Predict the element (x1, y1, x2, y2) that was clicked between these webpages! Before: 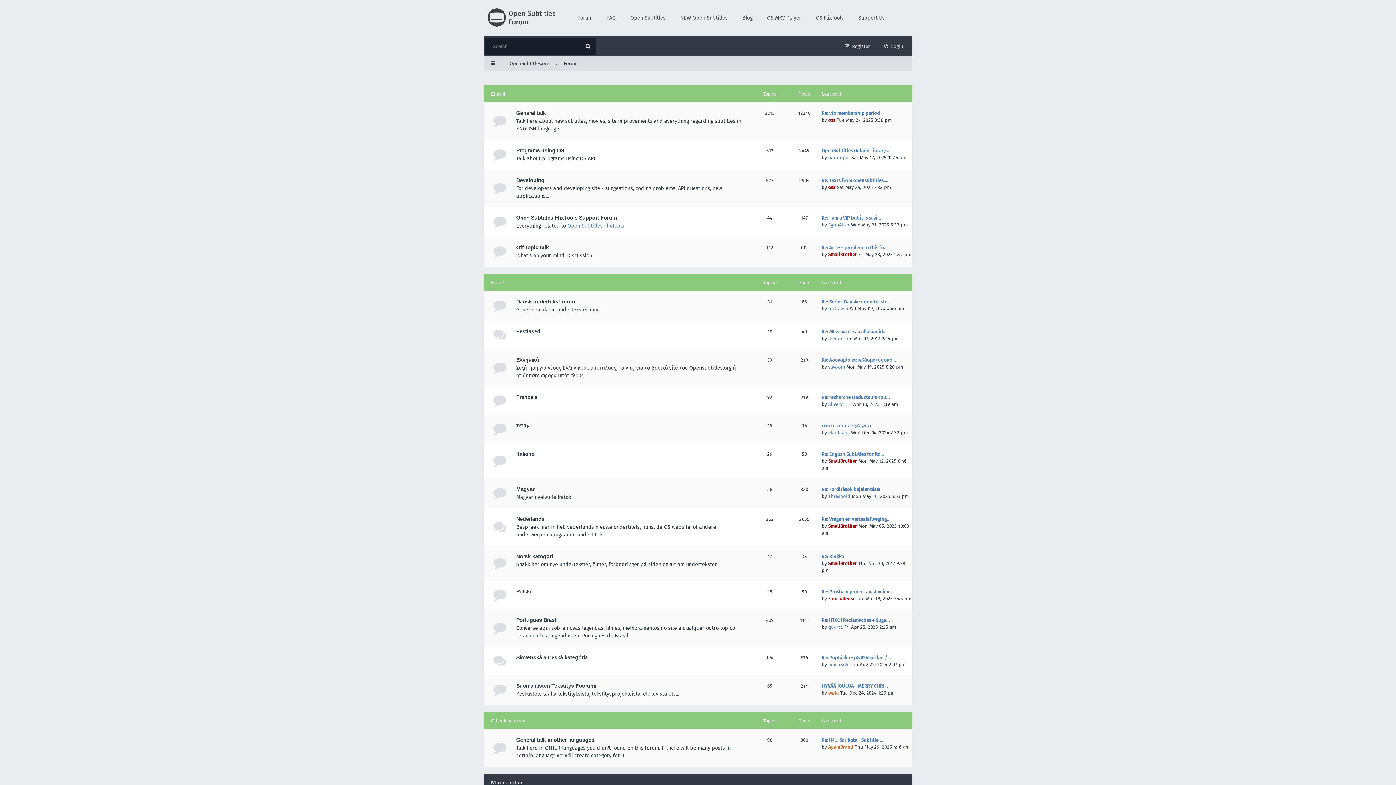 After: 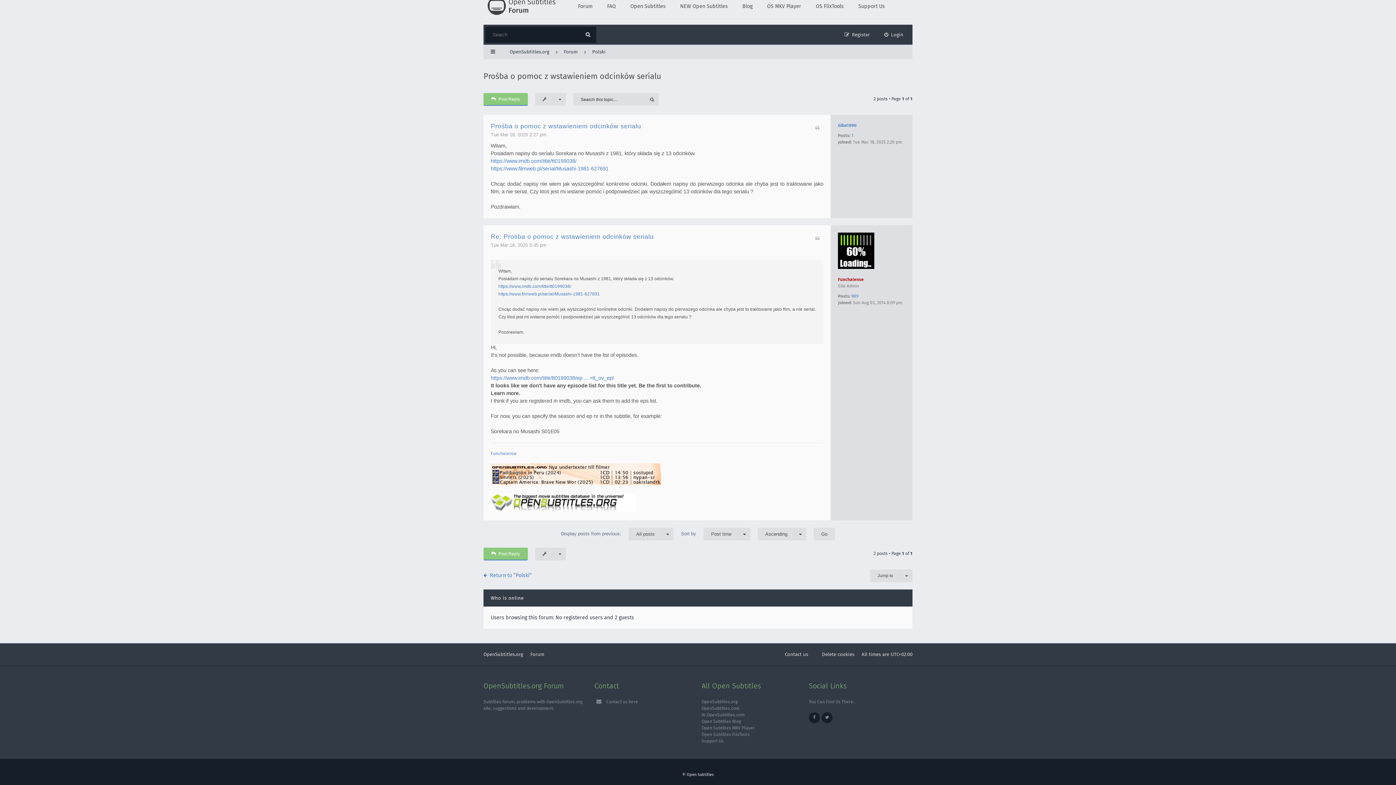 Action: bbox: (821, 589, 893, 594) label: Re: Prośba o pomoc z wstawien…